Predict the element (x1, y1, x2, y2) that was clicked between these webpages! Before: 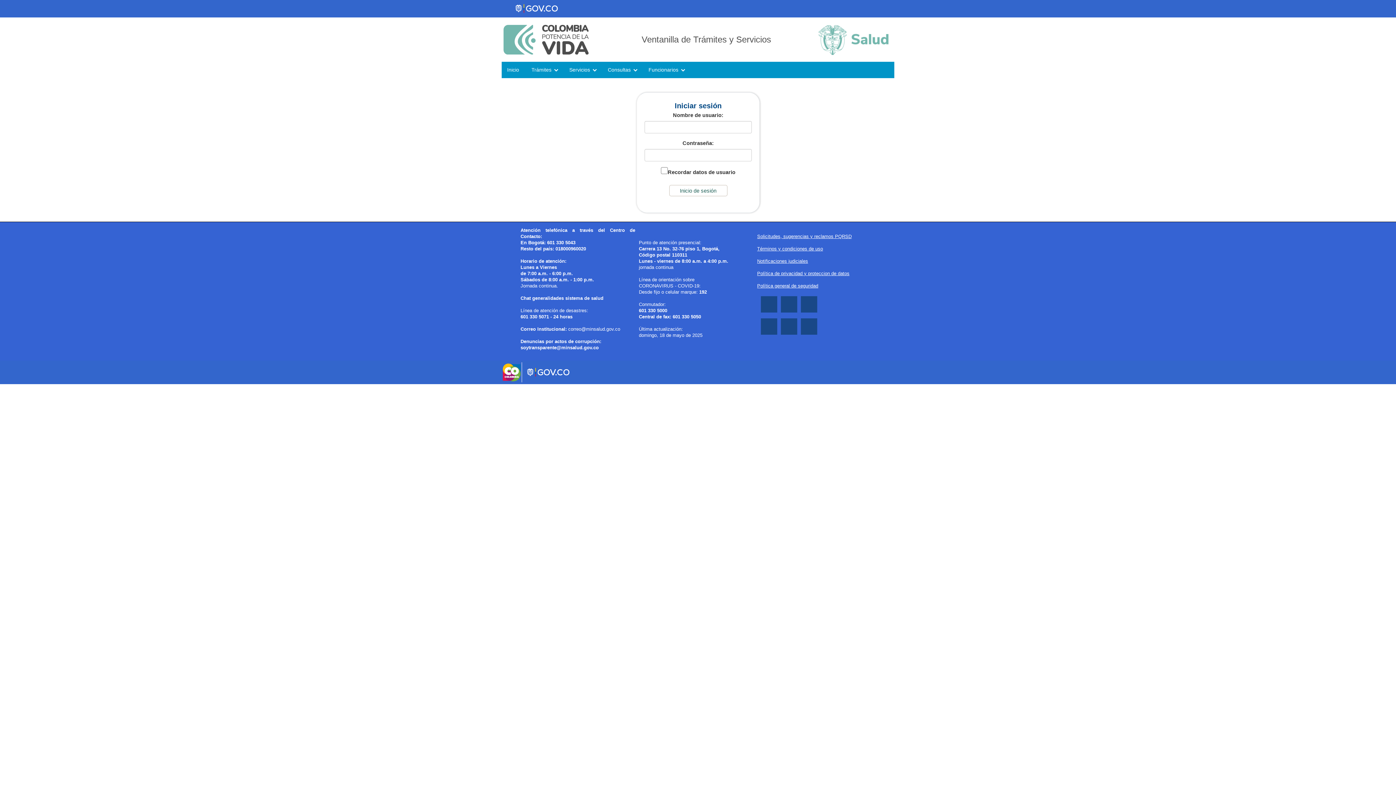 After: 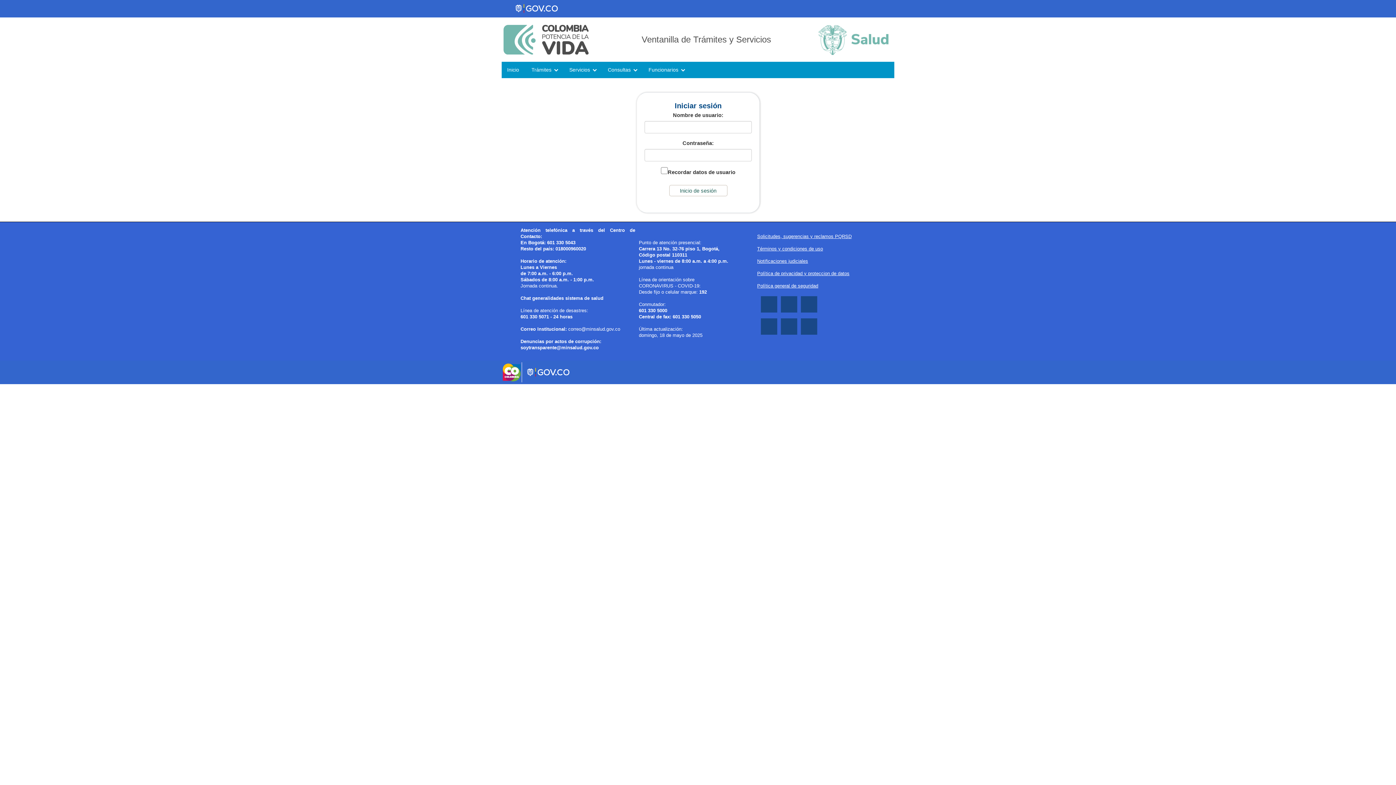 Action: bbox: (520, 295, 603, 301) label: Chat generalidades sistema de salud